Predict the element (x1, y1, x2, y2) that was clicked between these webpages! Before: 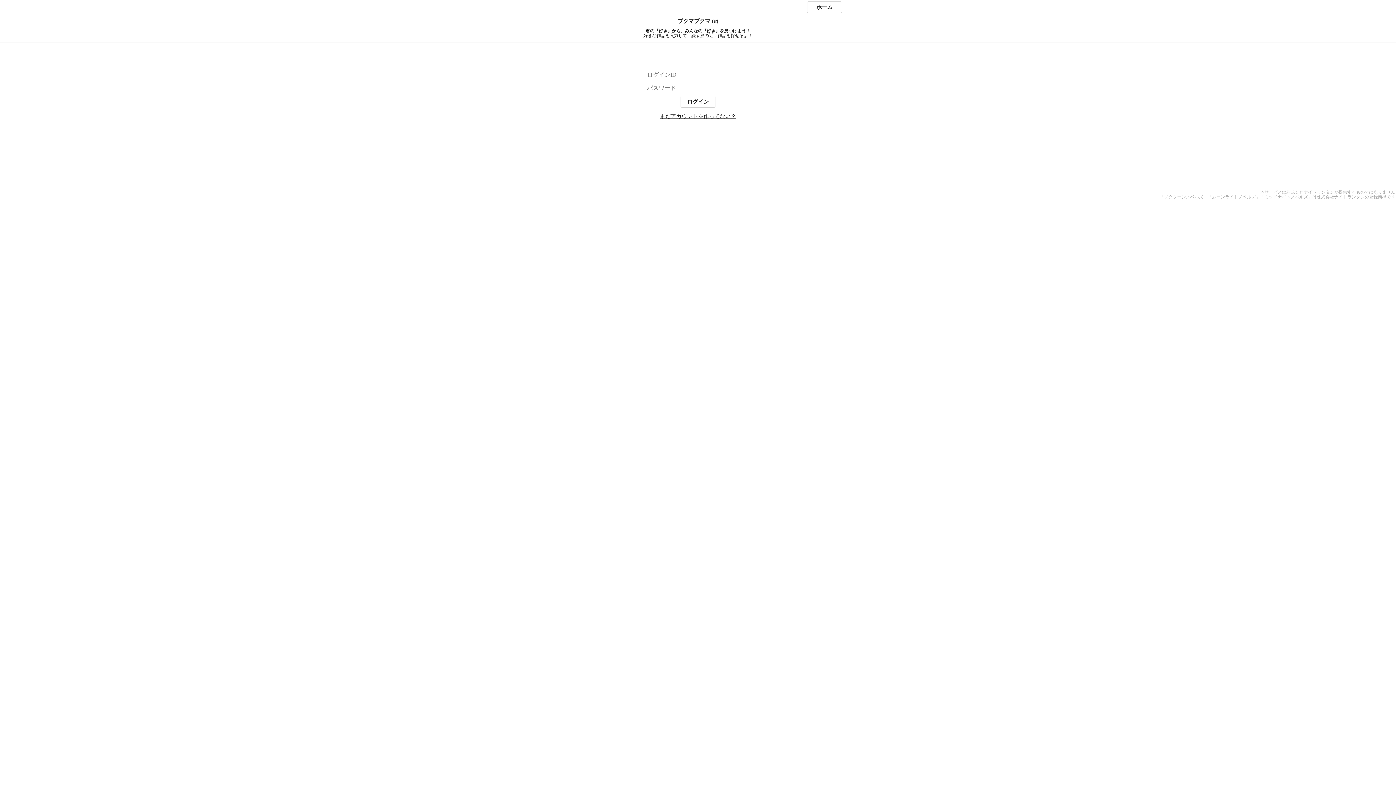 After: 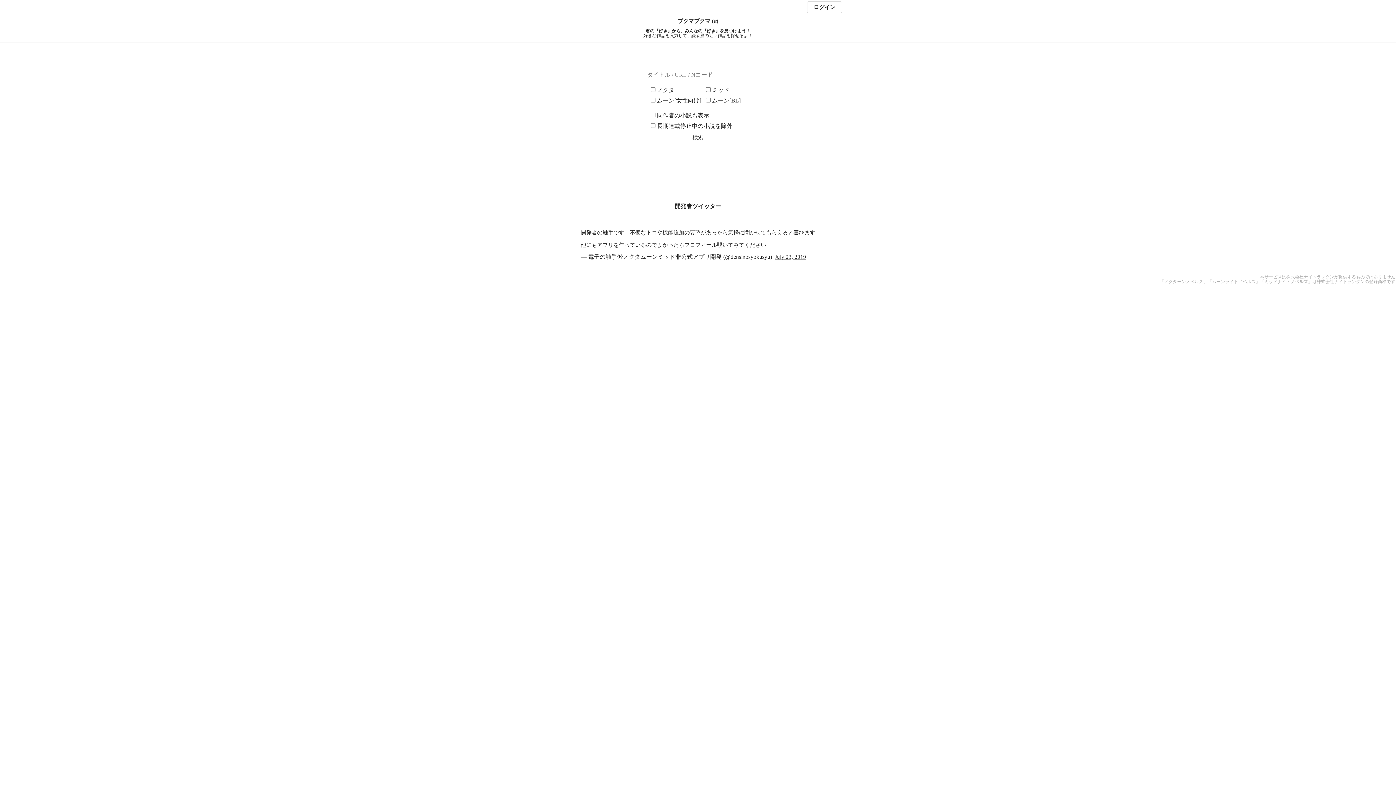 Action: bbox: (807, 1, 842, 13) label: ホーム